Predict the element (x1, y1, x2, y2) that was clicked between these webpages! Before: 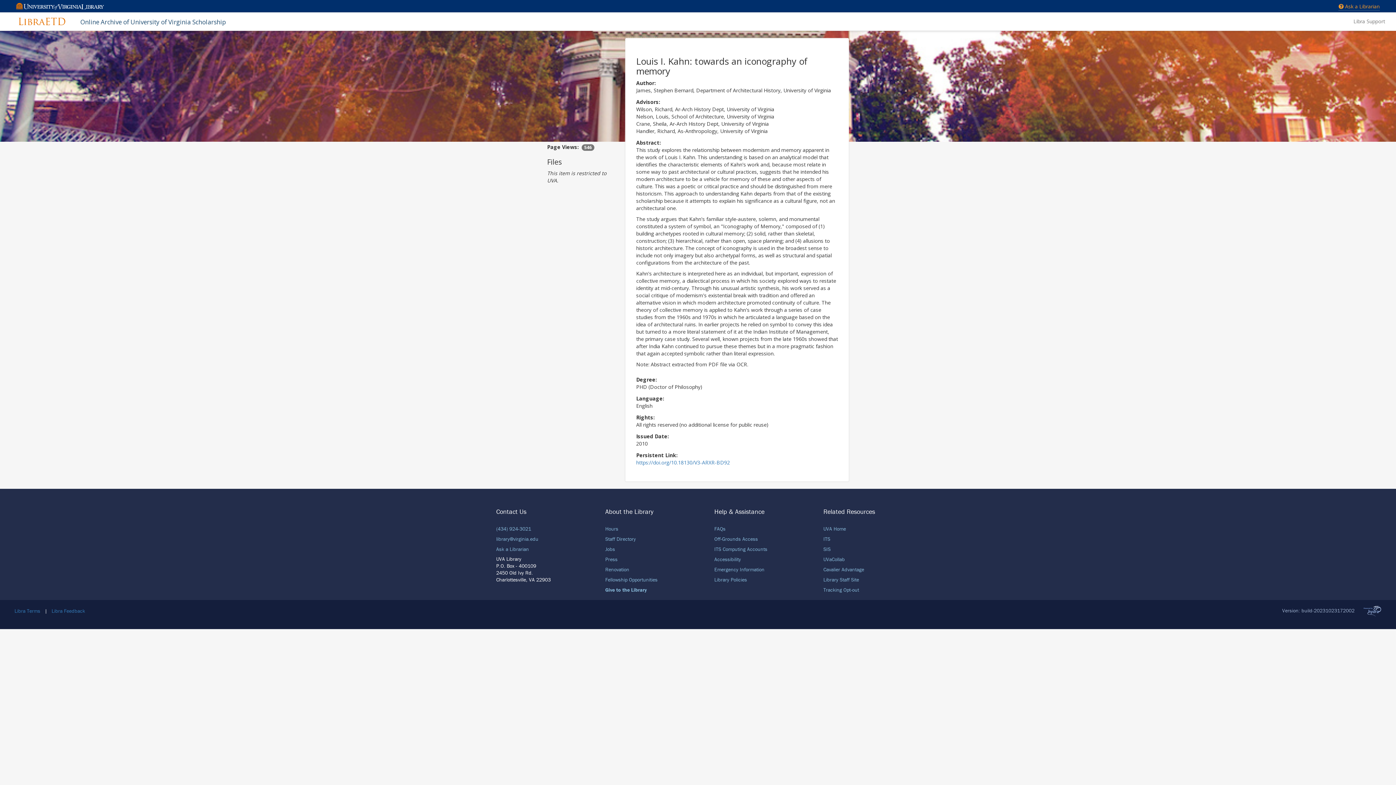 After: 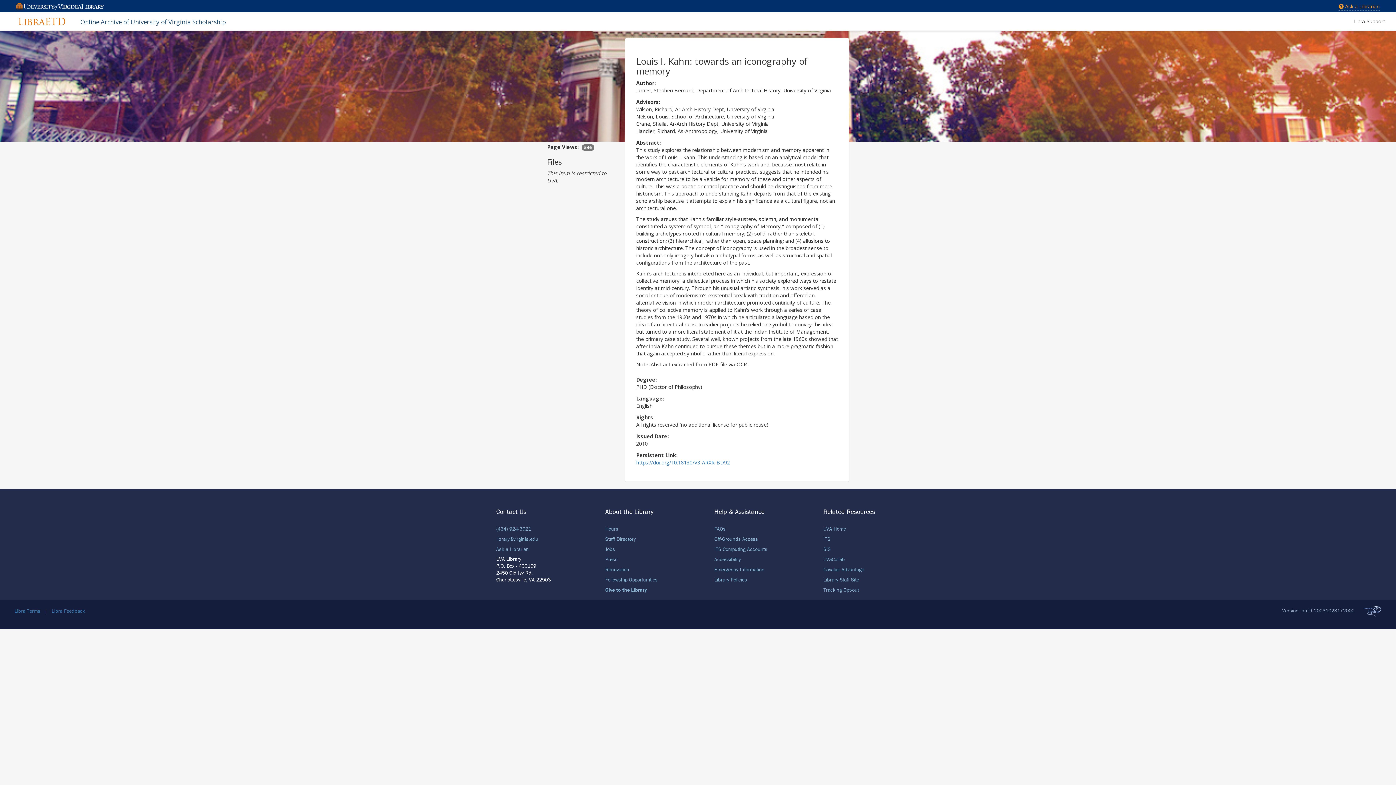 Action: bbox: (1348, 12, 1390, 30) label: Libra Support